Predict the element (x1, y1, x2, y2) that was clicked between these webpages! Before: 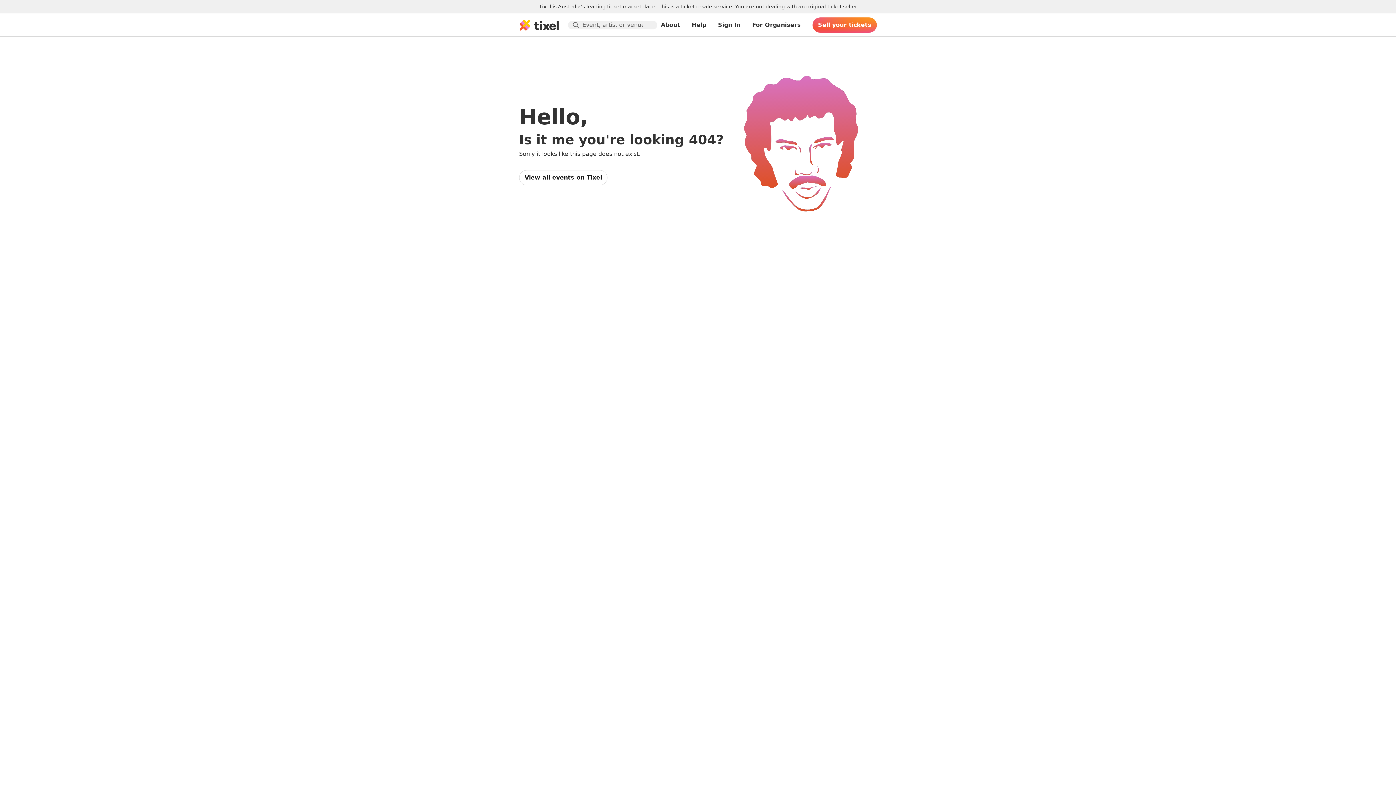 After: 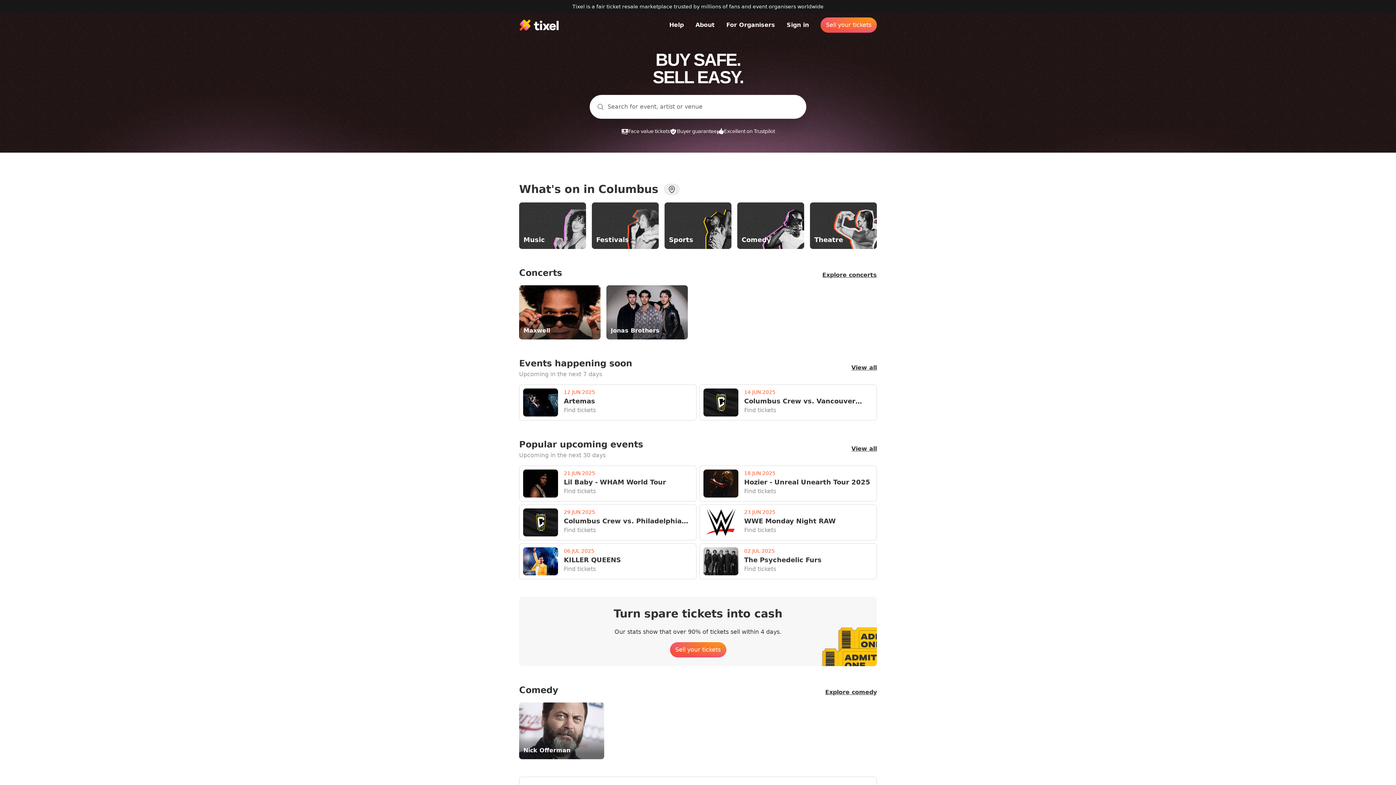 Action: bbox: (519, 170, 607, 185) label: View all events on Tixel